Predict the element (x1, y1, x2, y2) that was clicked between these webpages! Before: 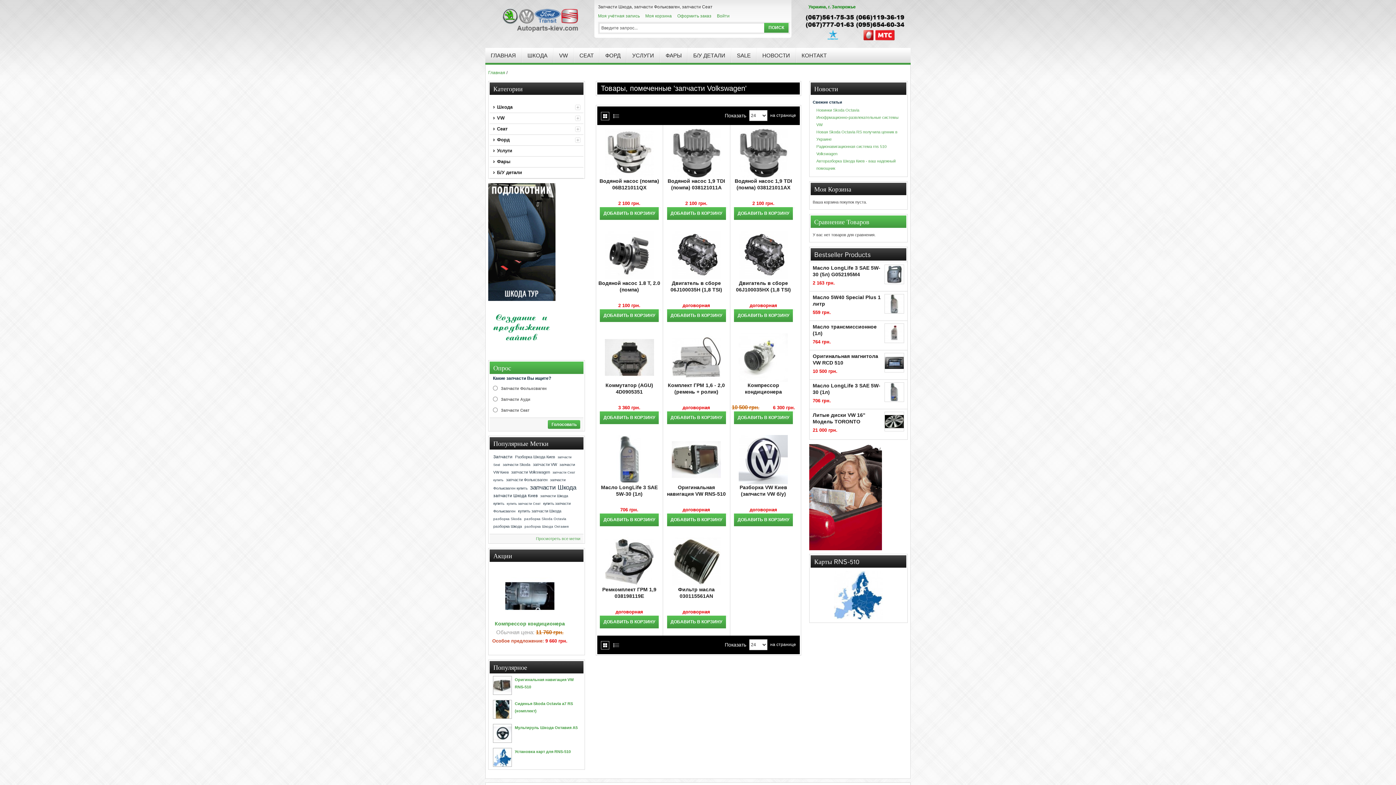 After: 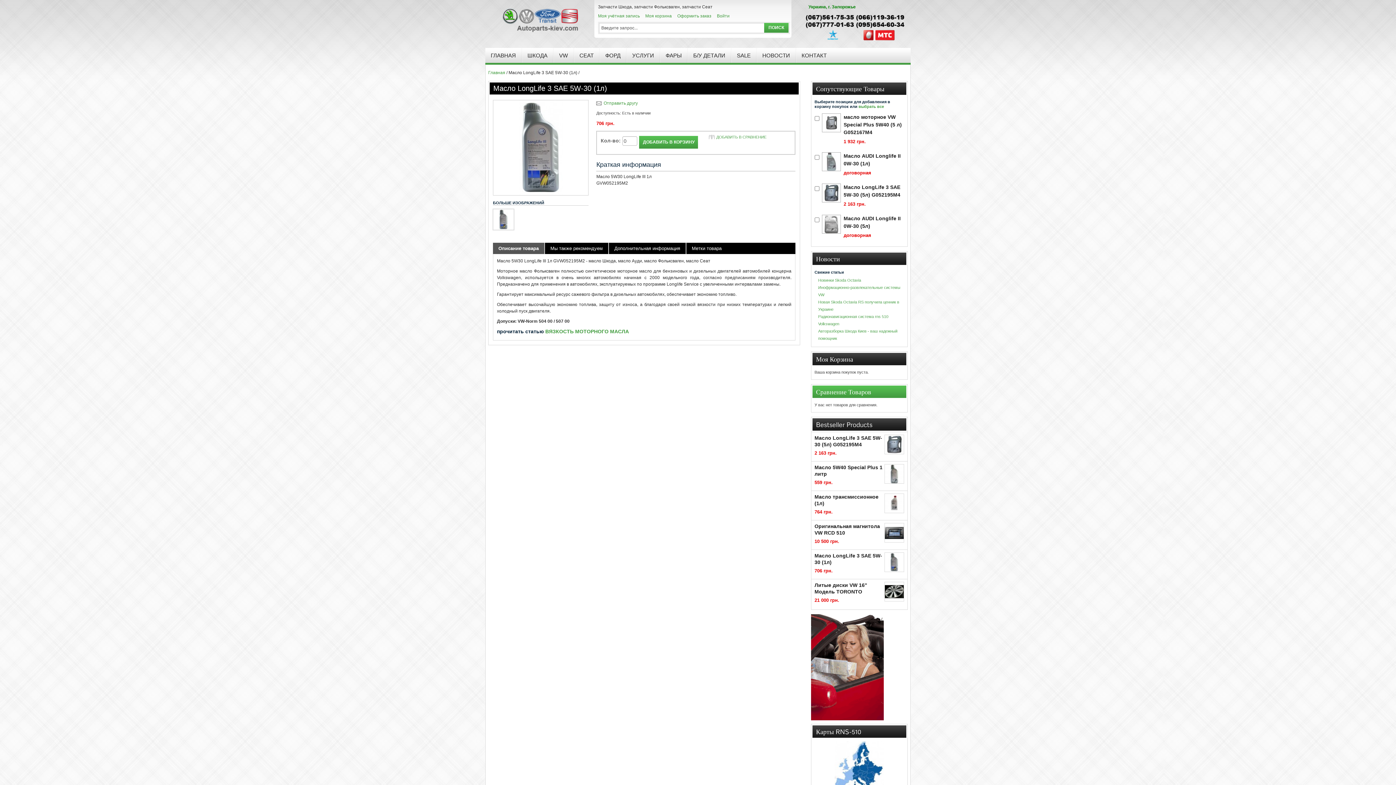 Action: bbox: (604, 436, 654, 441)